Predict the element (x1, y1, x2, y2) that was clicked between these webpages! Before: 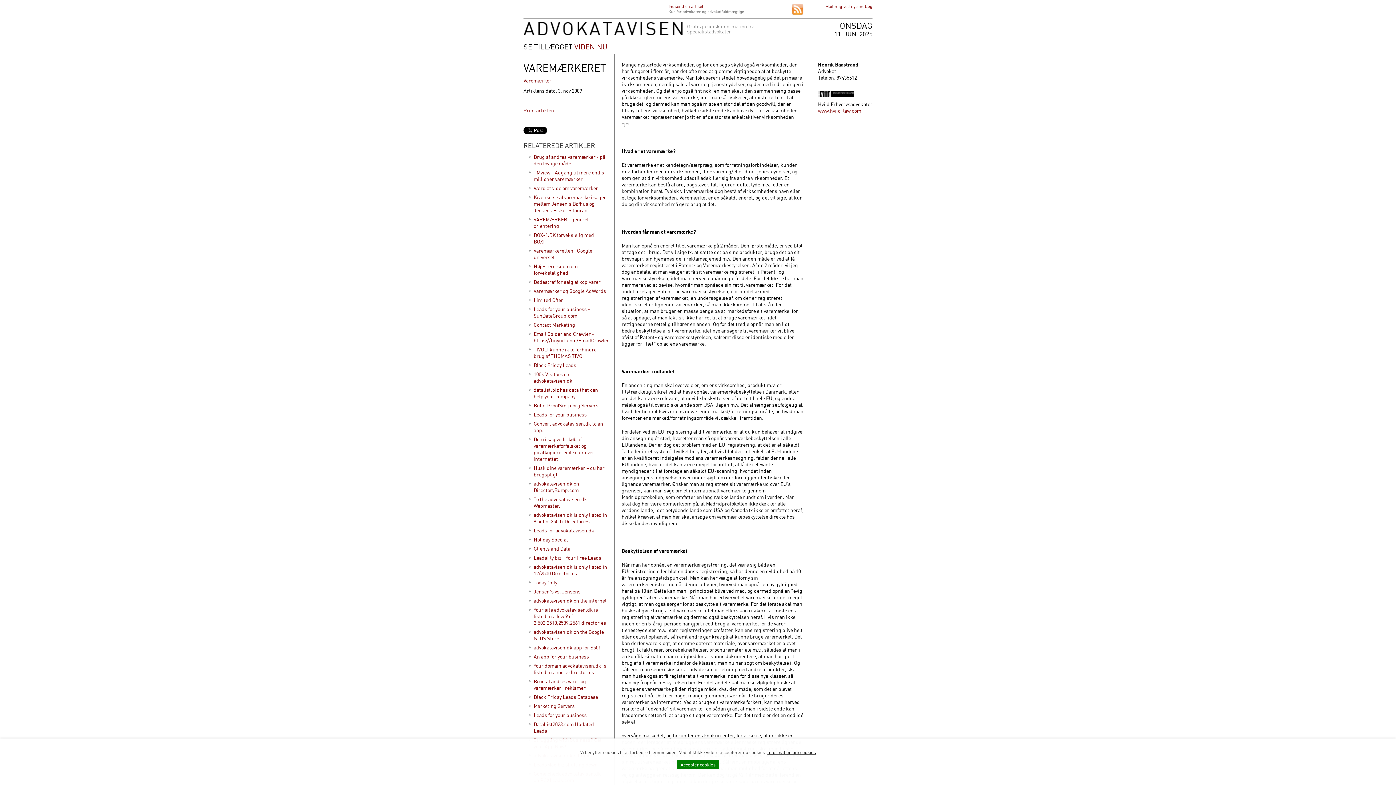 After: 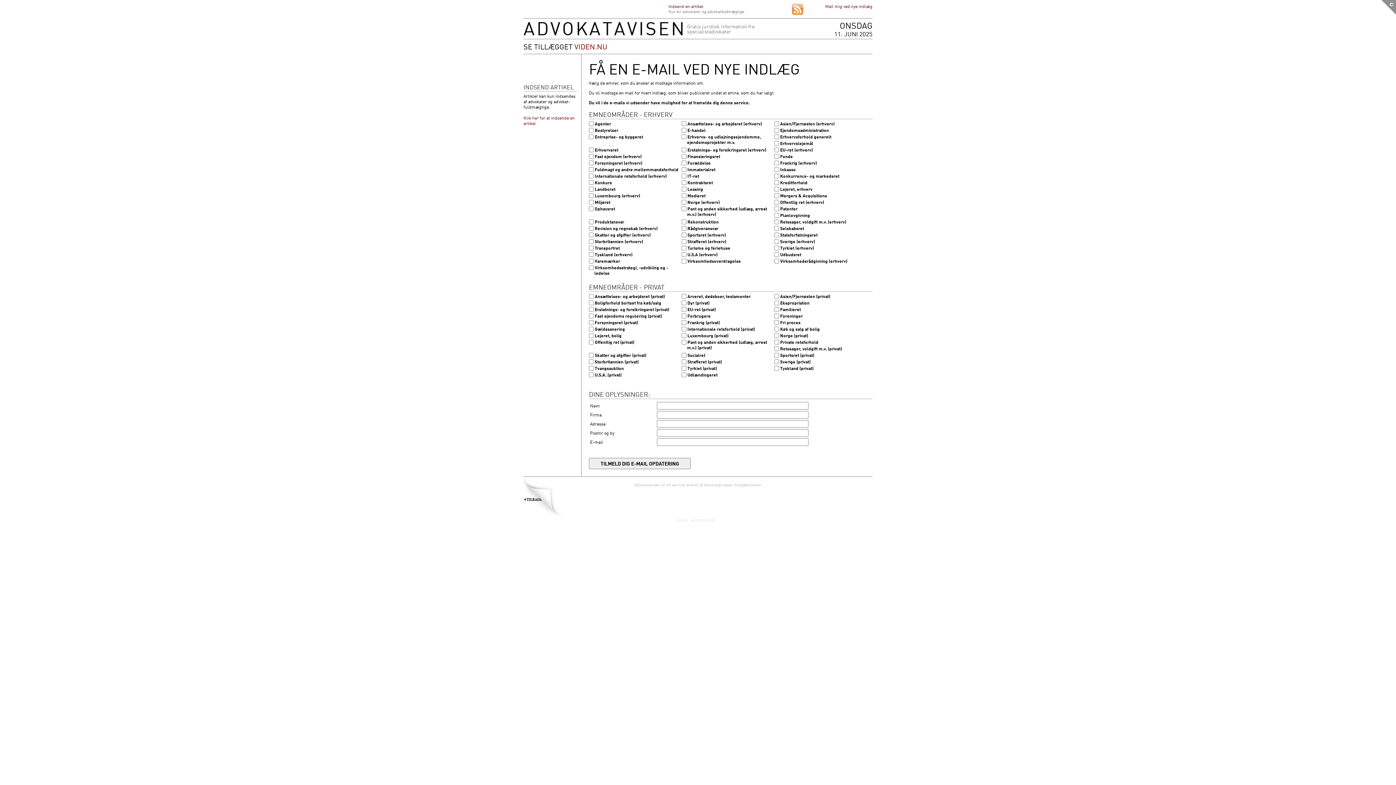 Action: label: Mail mig ved nye indlæg bbox: (825, 3, 872, 9)